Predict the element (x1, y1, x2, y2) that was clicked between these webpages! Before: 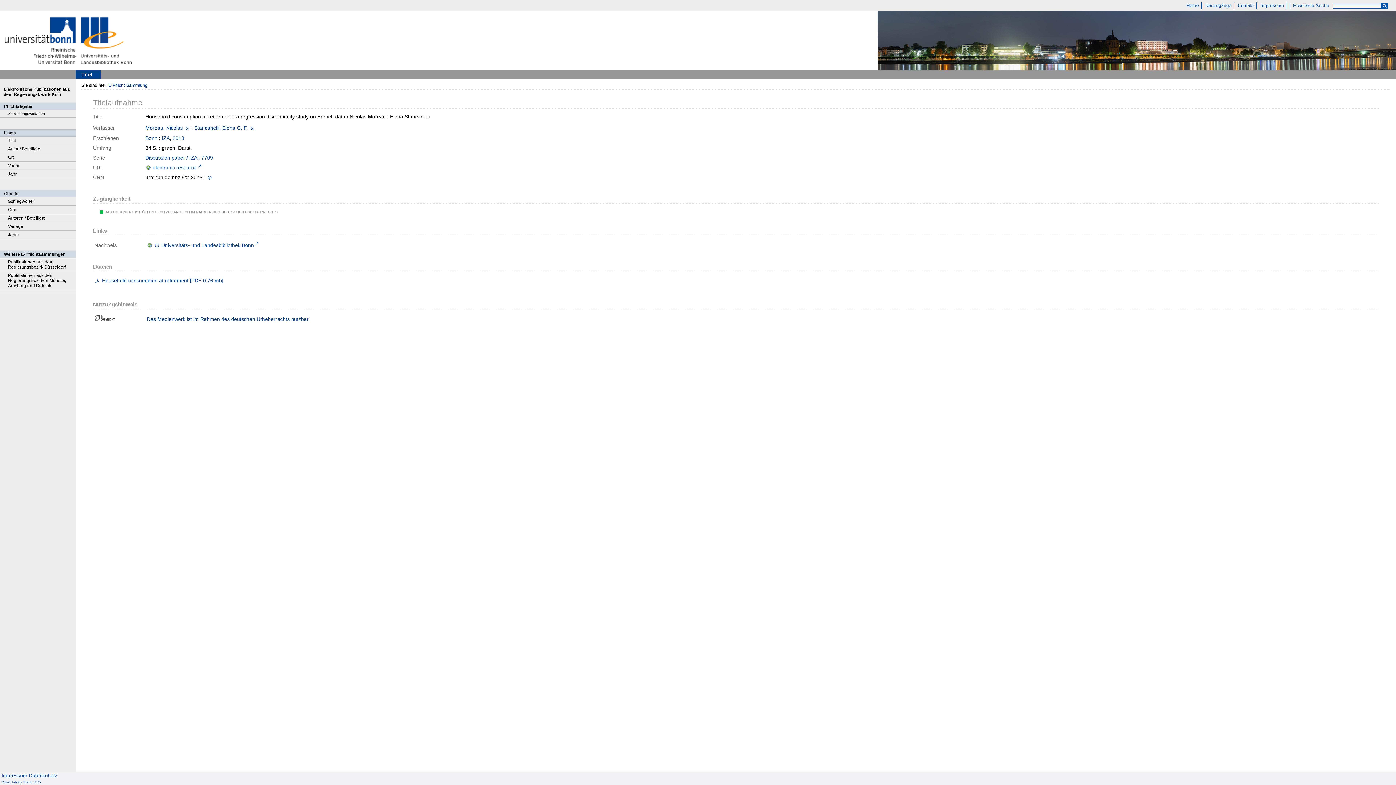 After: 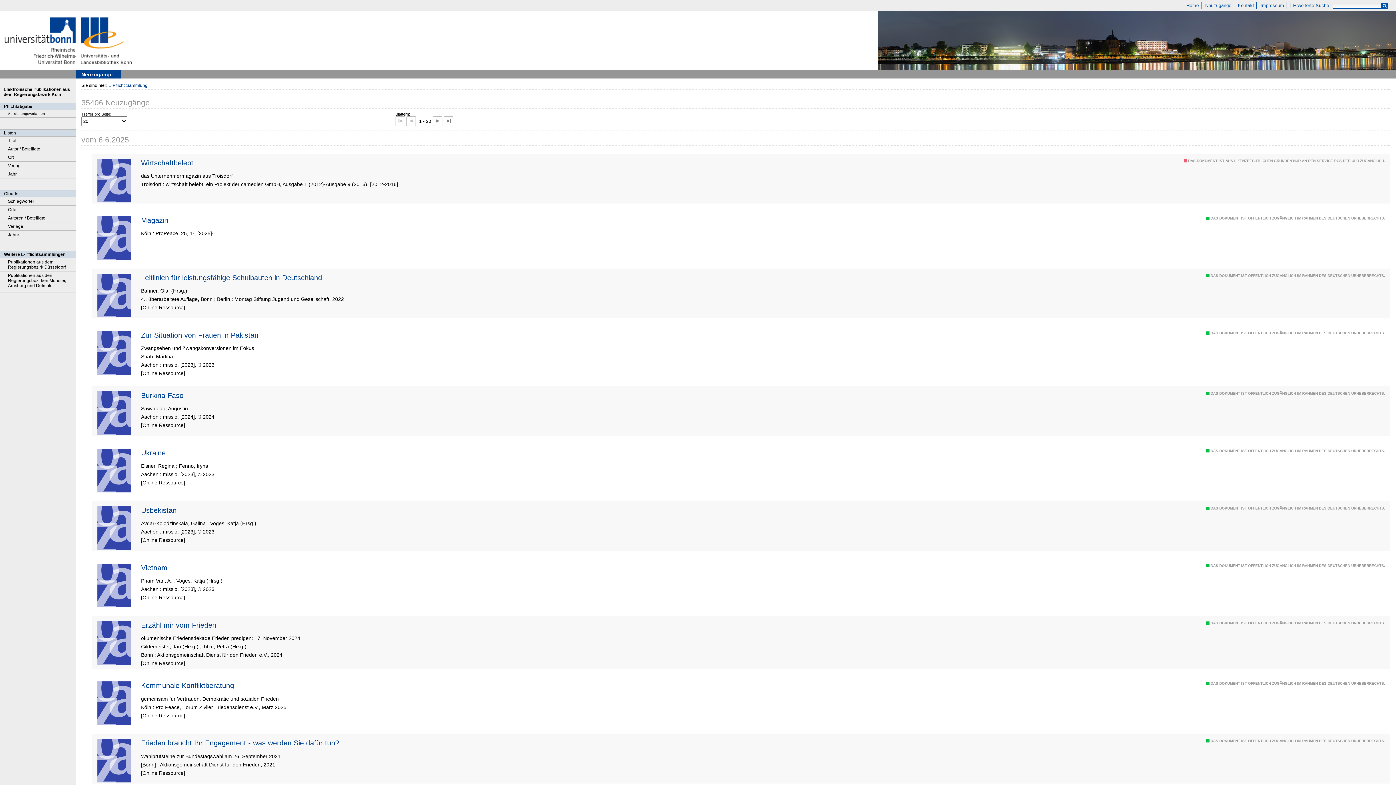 Action: bbox: (1203, 2, 1234, 9) label: Neuzugänge